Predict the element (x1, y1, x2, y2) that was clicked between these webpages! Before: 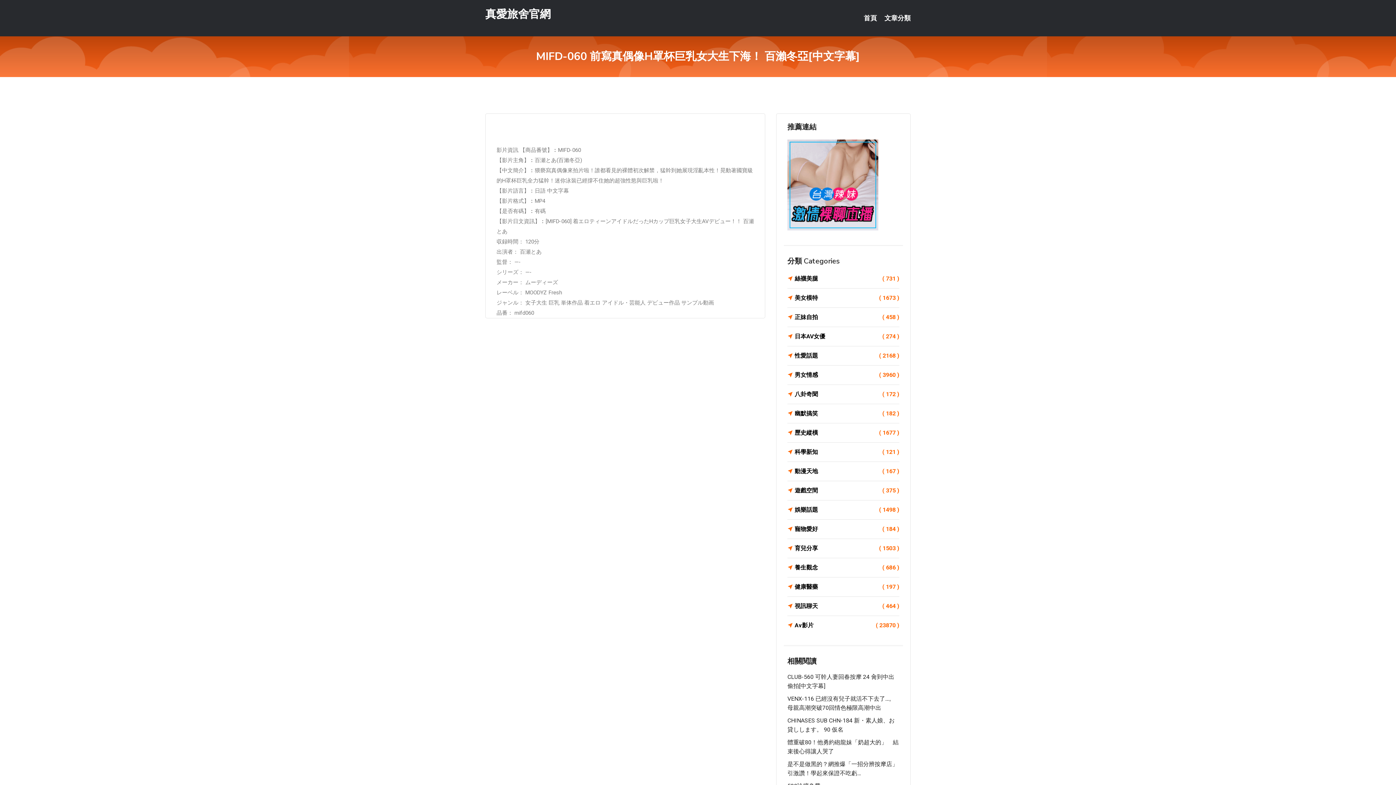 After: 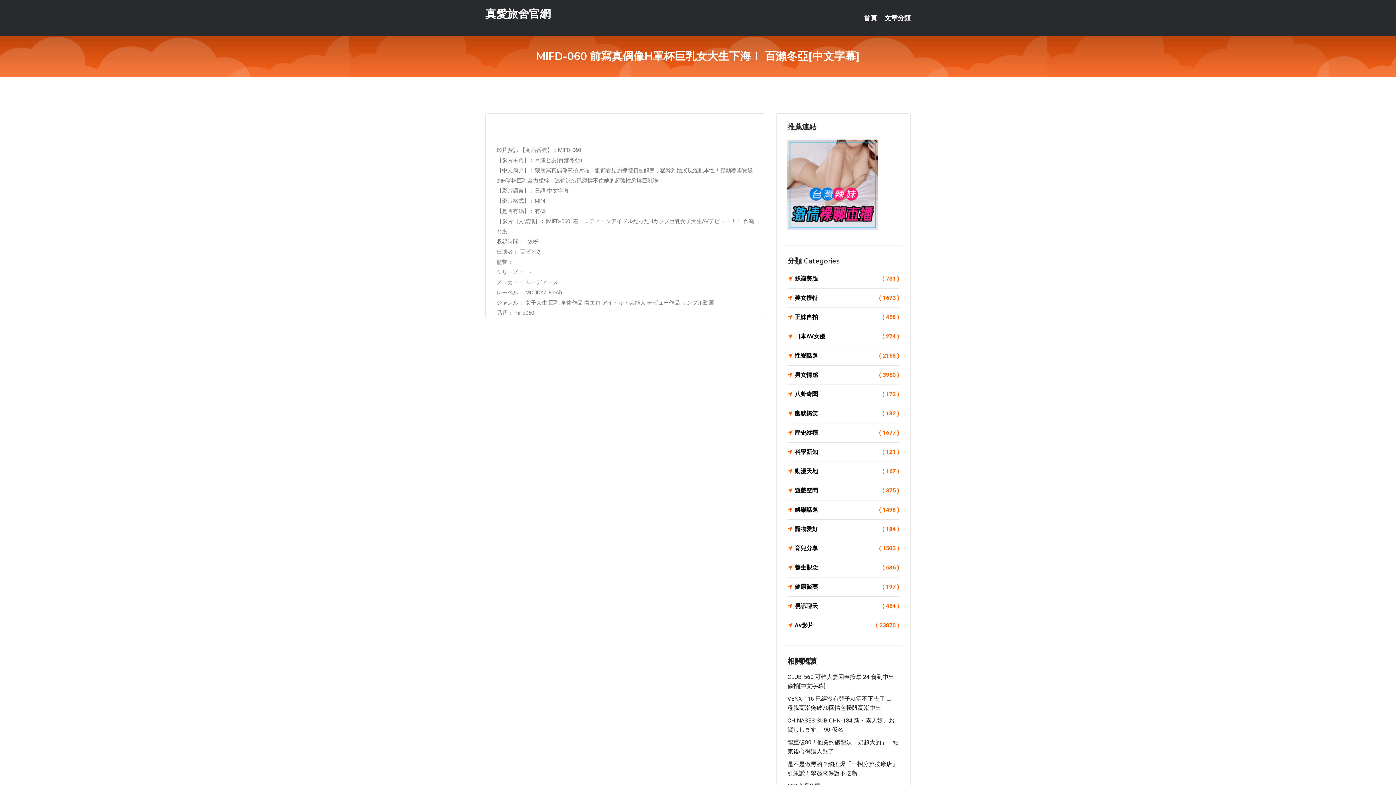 Action: bbox: (787, 181, 878, 187)